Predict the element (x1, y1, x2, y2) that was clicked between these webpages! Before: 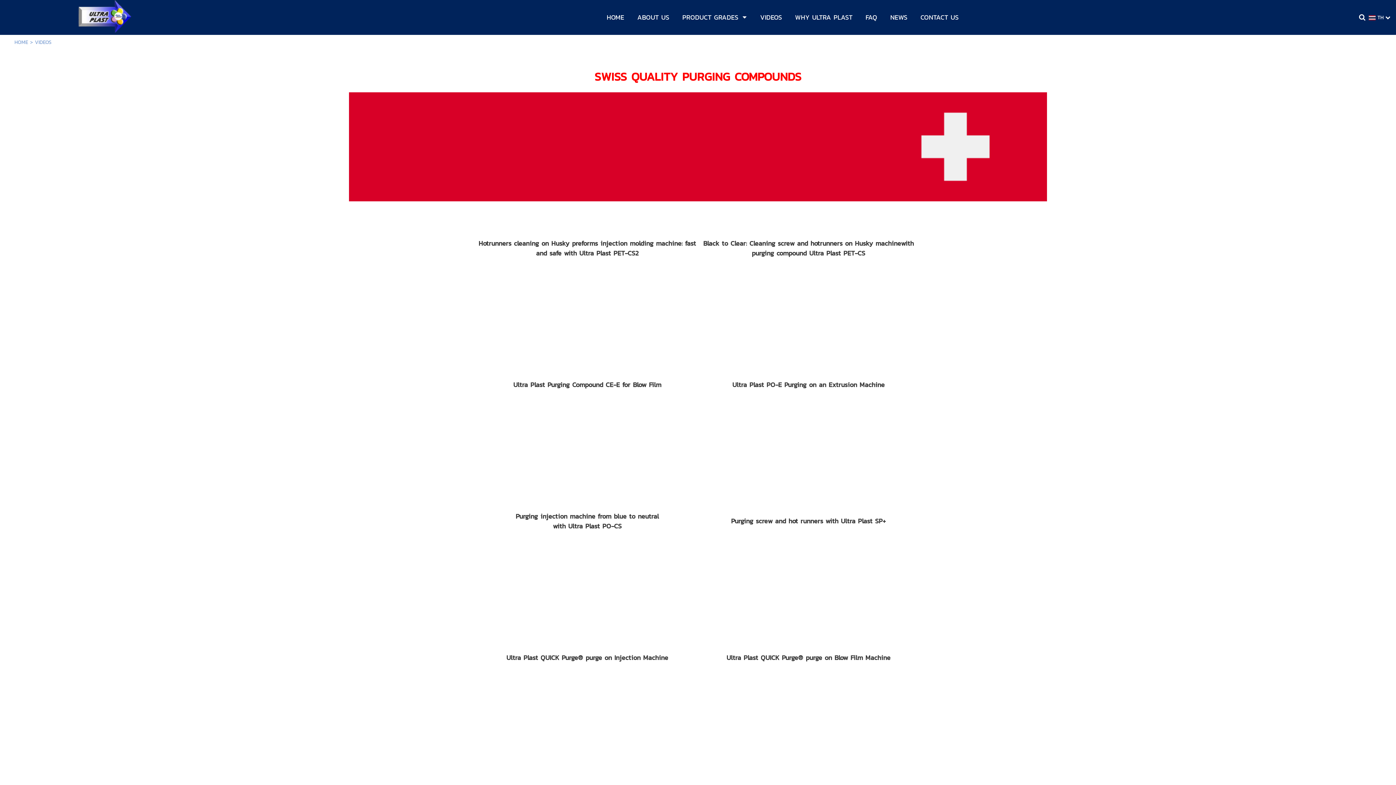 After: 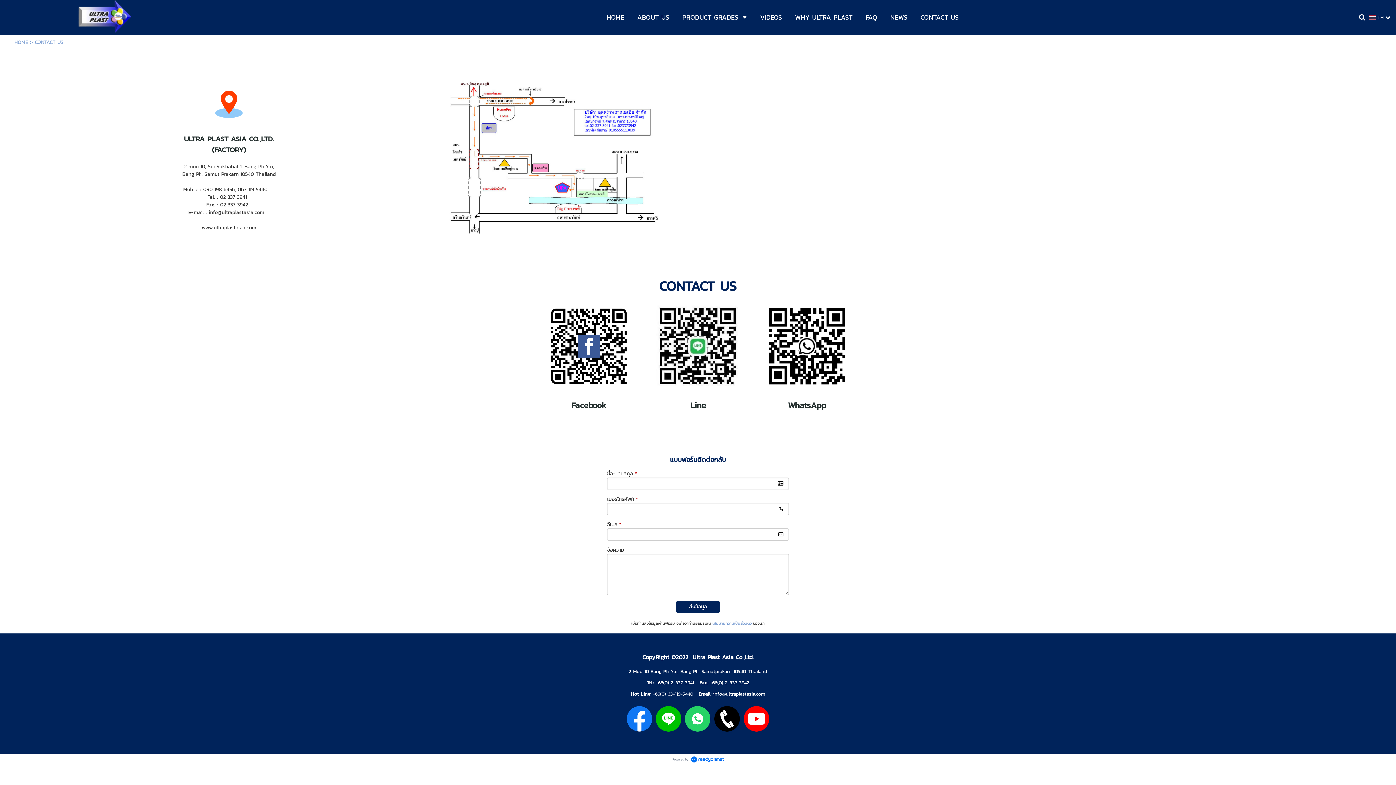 Action: label: CONTACT US bbox: (920, 10, 958, 24)